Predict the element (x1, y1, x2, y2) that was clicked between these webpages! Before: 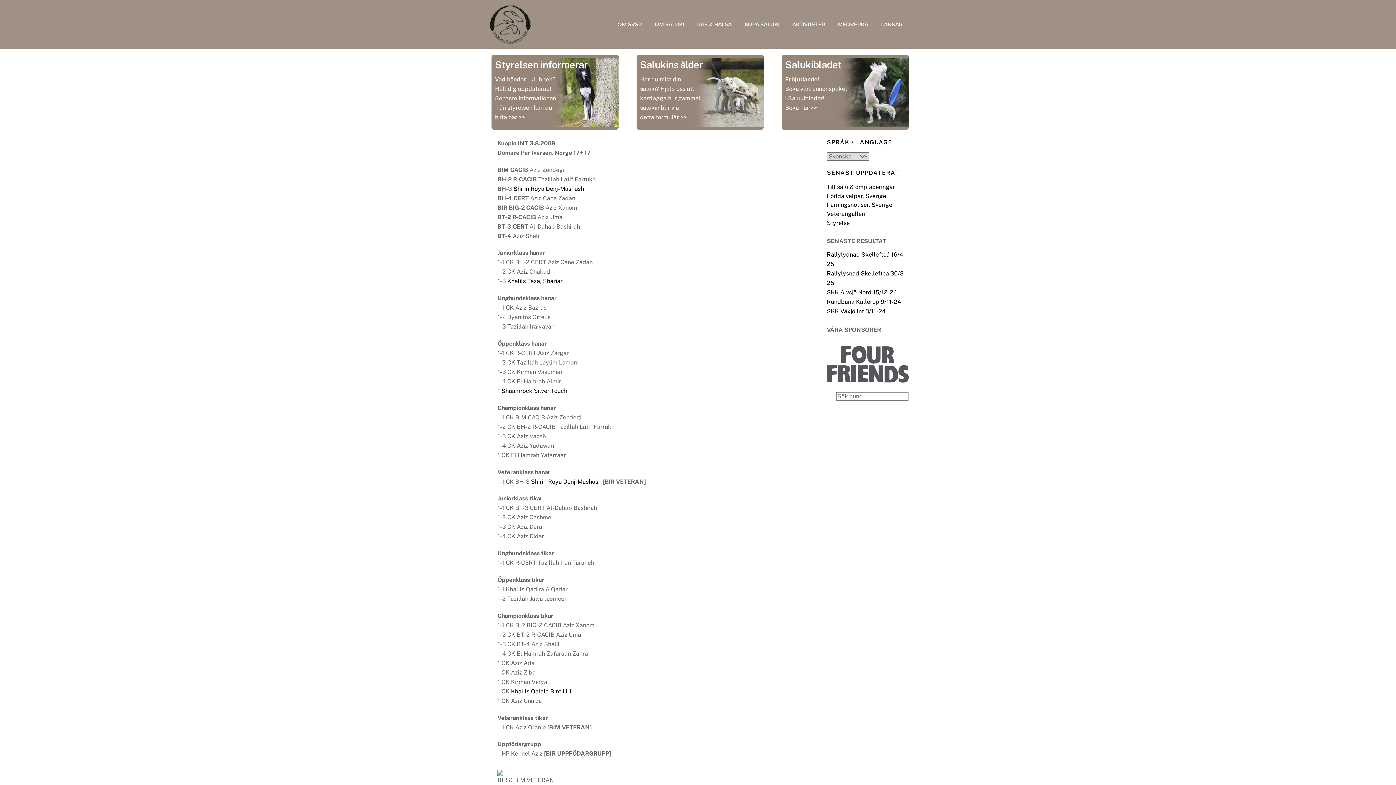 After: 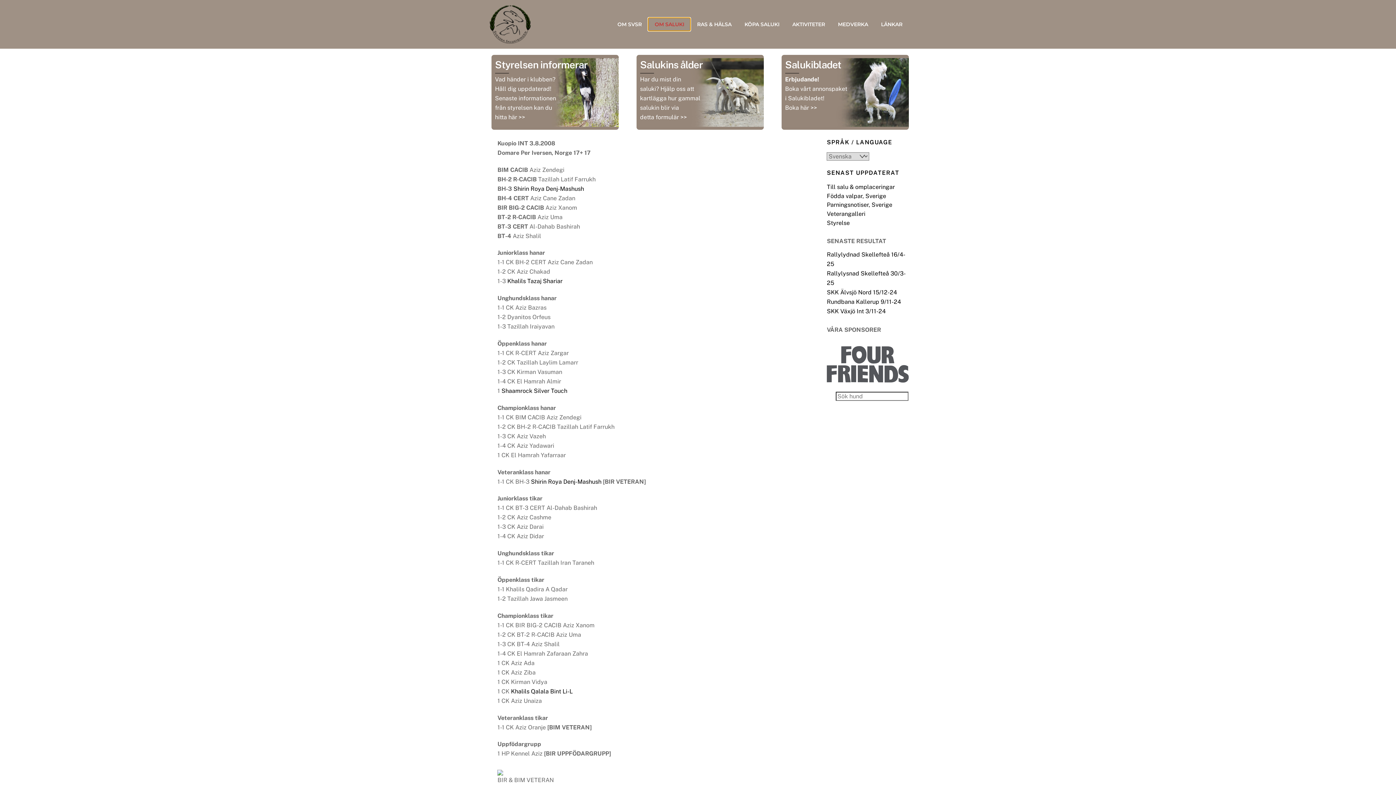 Action: bbox: (648, 17, 690, 30) label: OM SALUKI